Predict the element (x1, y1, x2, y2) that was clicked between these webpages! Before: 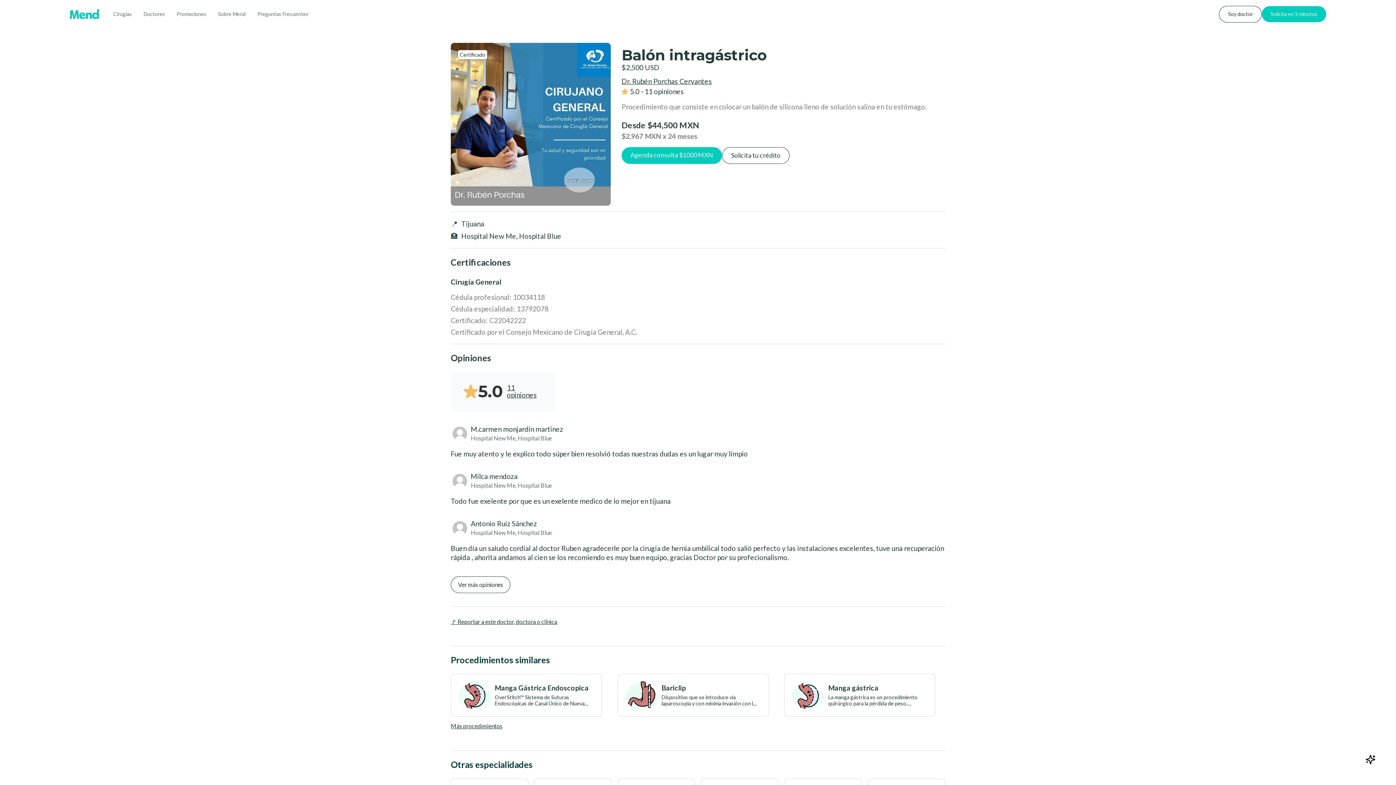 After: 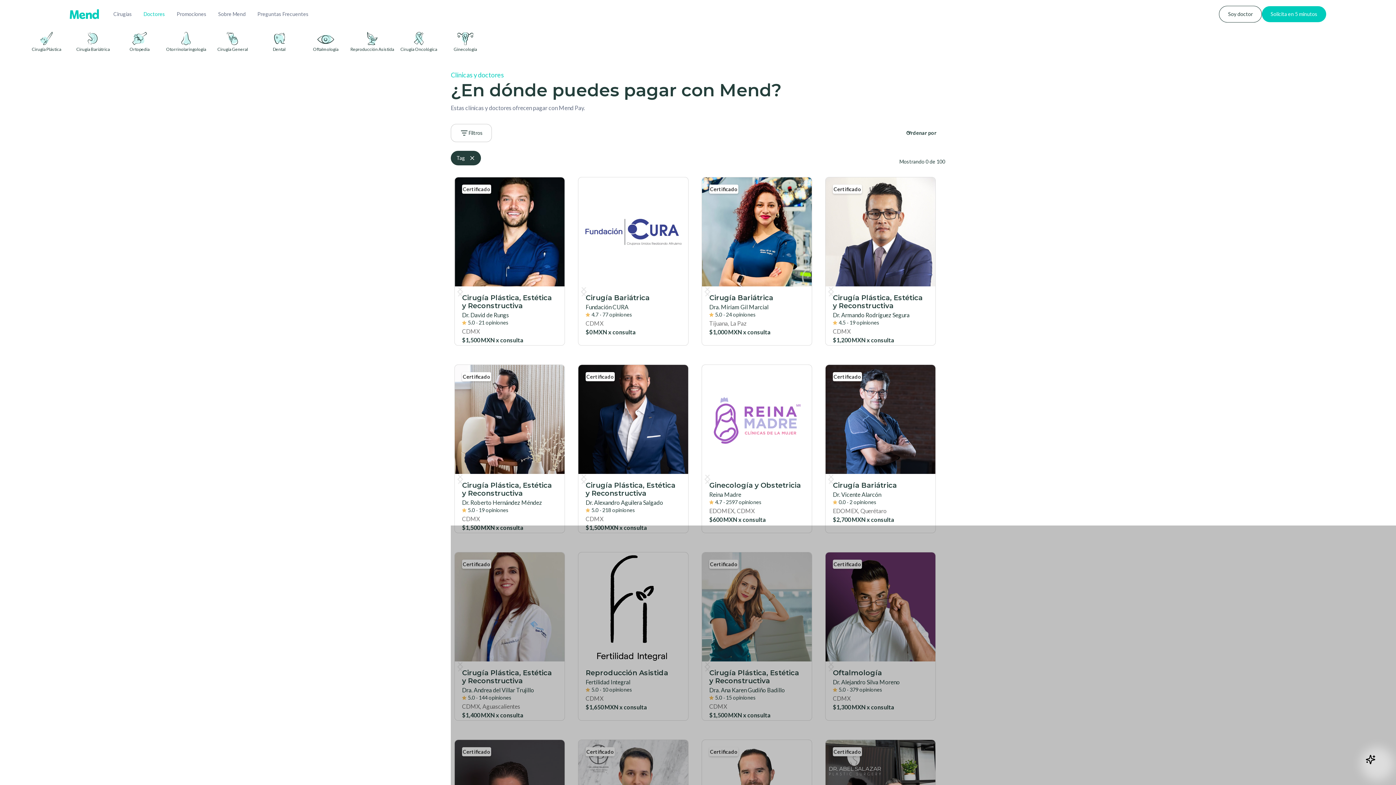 Action: label: Doctores bbox: (137, 7, 170, 20)